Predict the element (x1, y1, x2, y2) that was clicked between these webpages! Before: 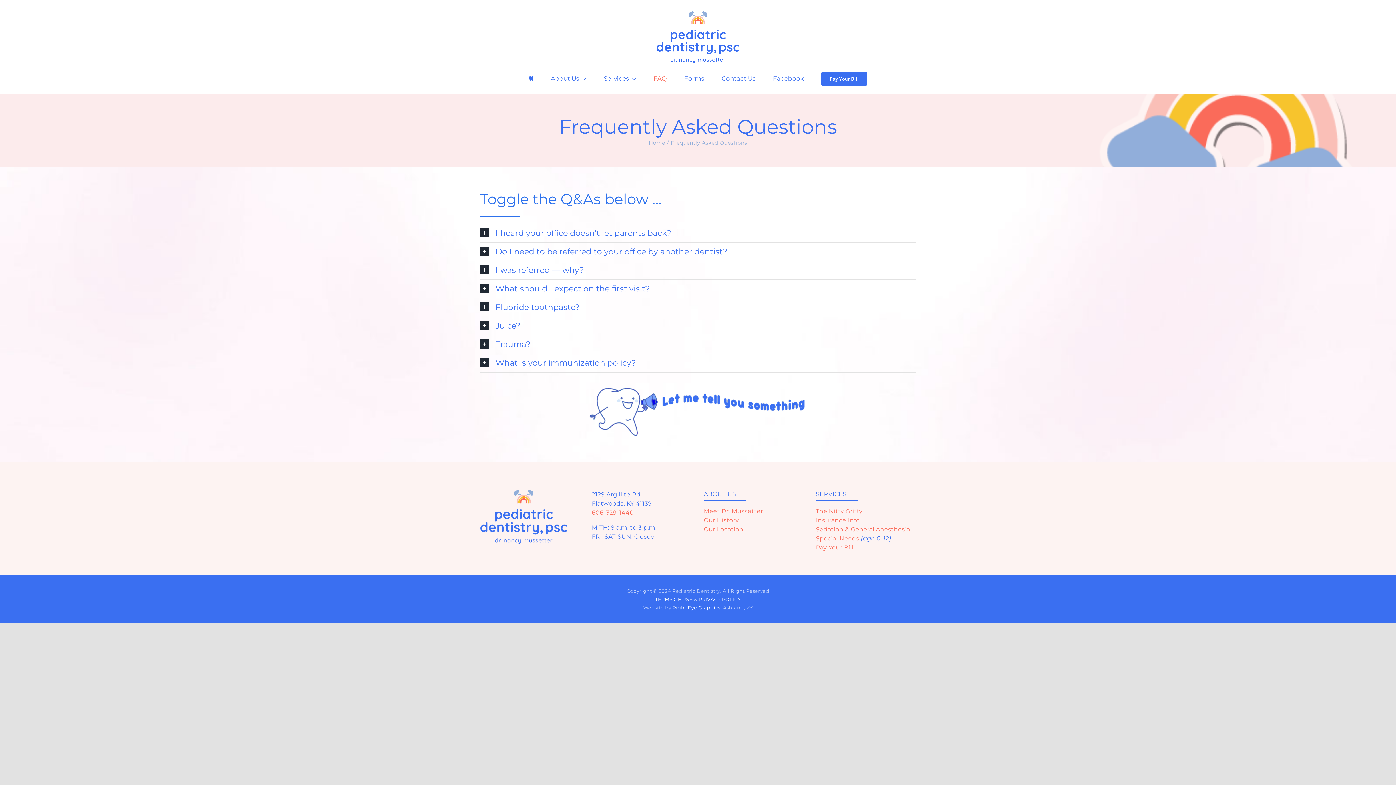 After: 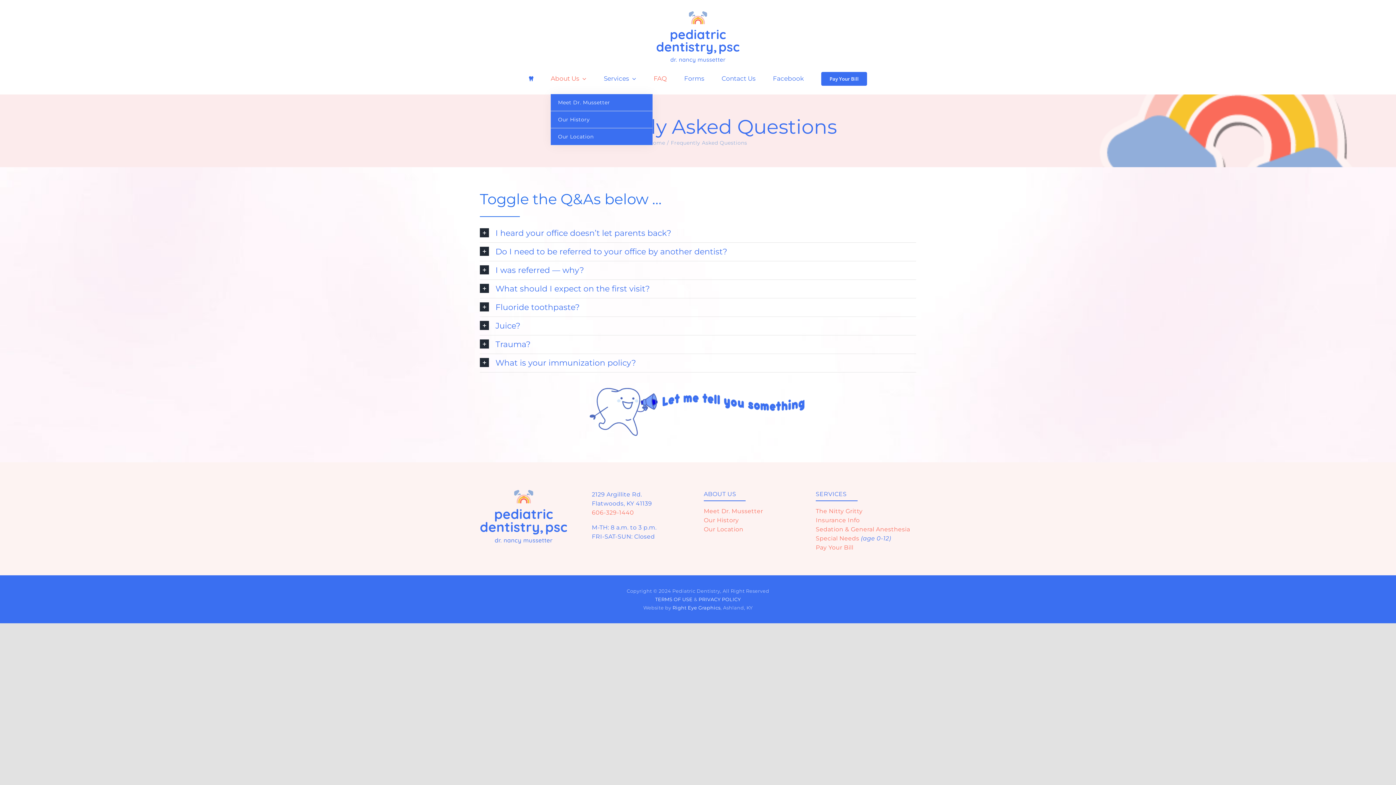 Action: label: About Us bbox: (550, 63, 586, 94)